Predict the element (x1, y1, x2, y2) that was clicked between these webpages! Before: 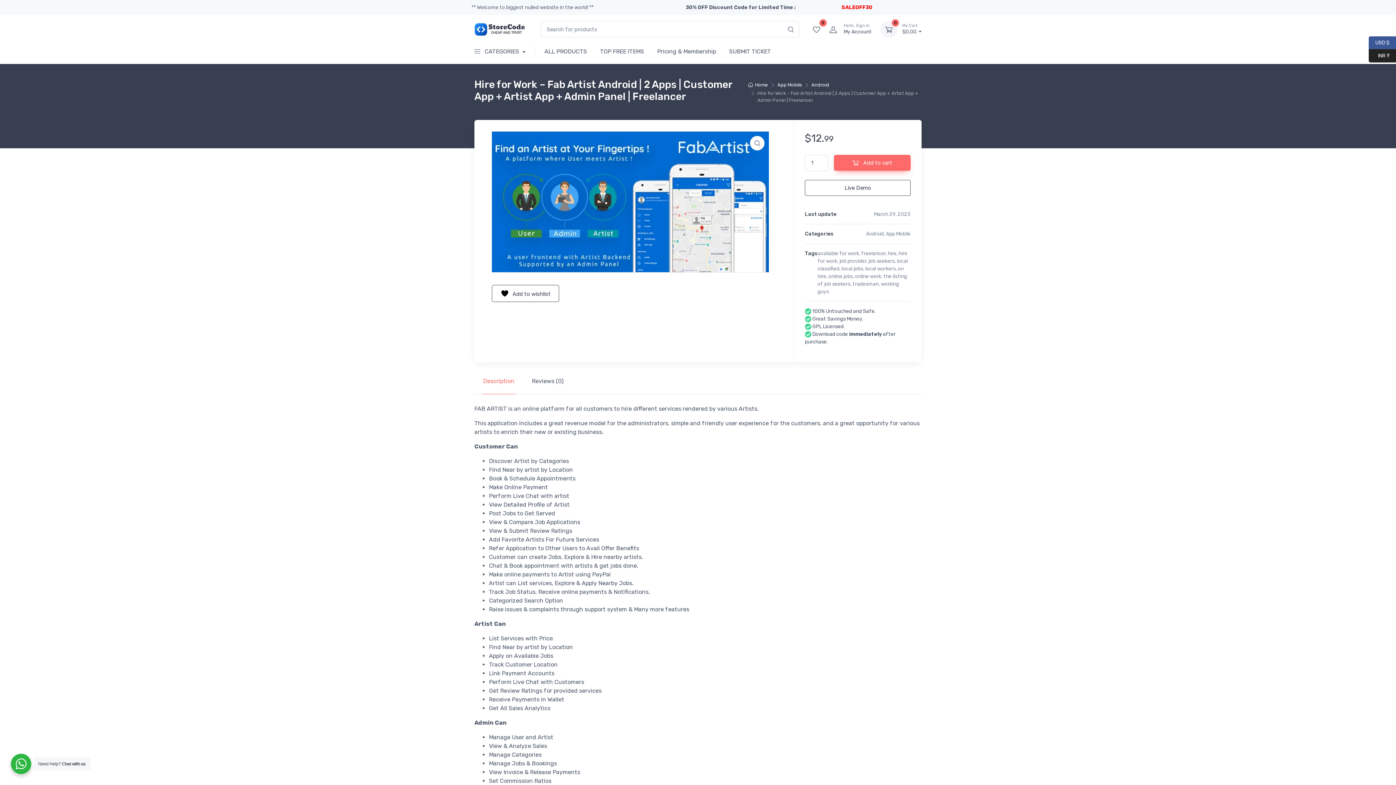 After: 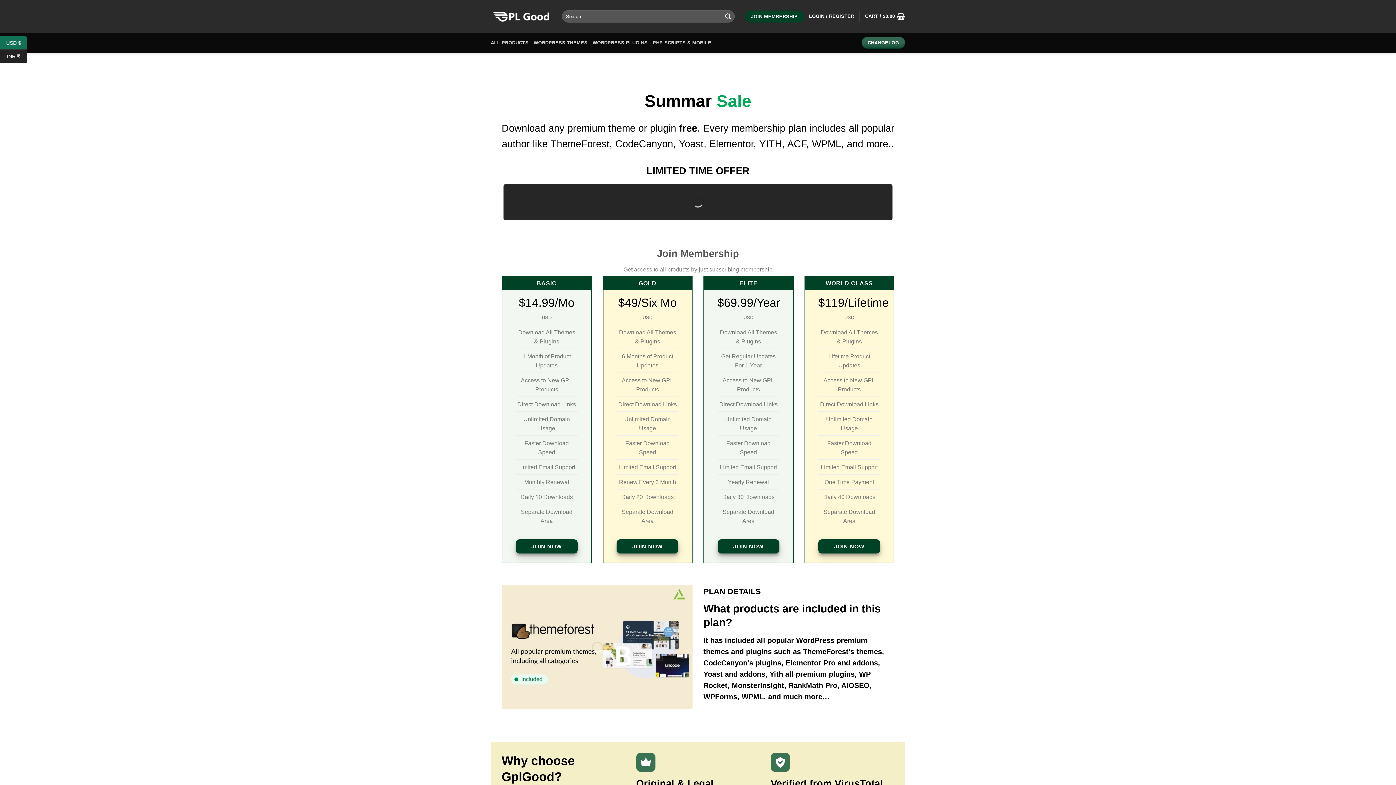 Action: bbox: (650, 40, 722, 61) label: Pricing & Membership